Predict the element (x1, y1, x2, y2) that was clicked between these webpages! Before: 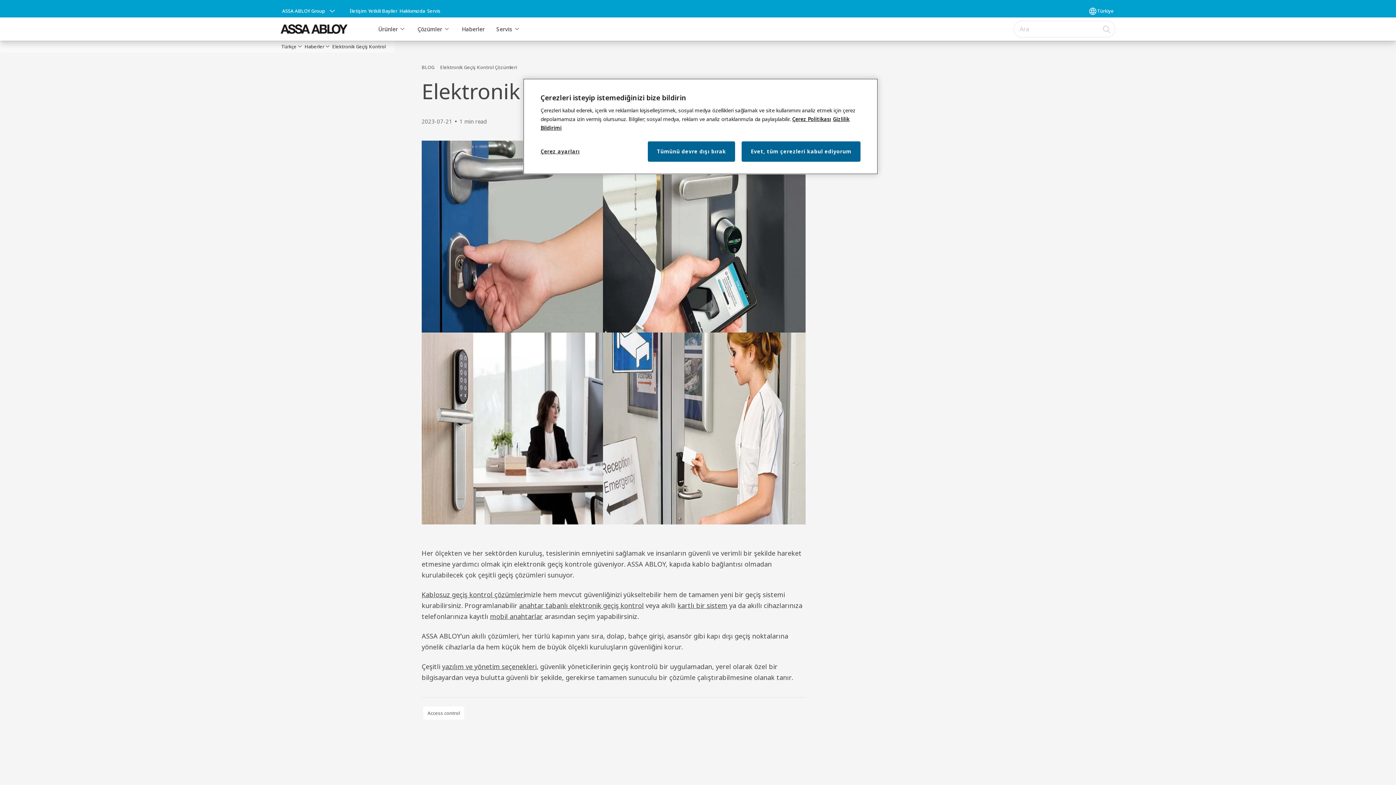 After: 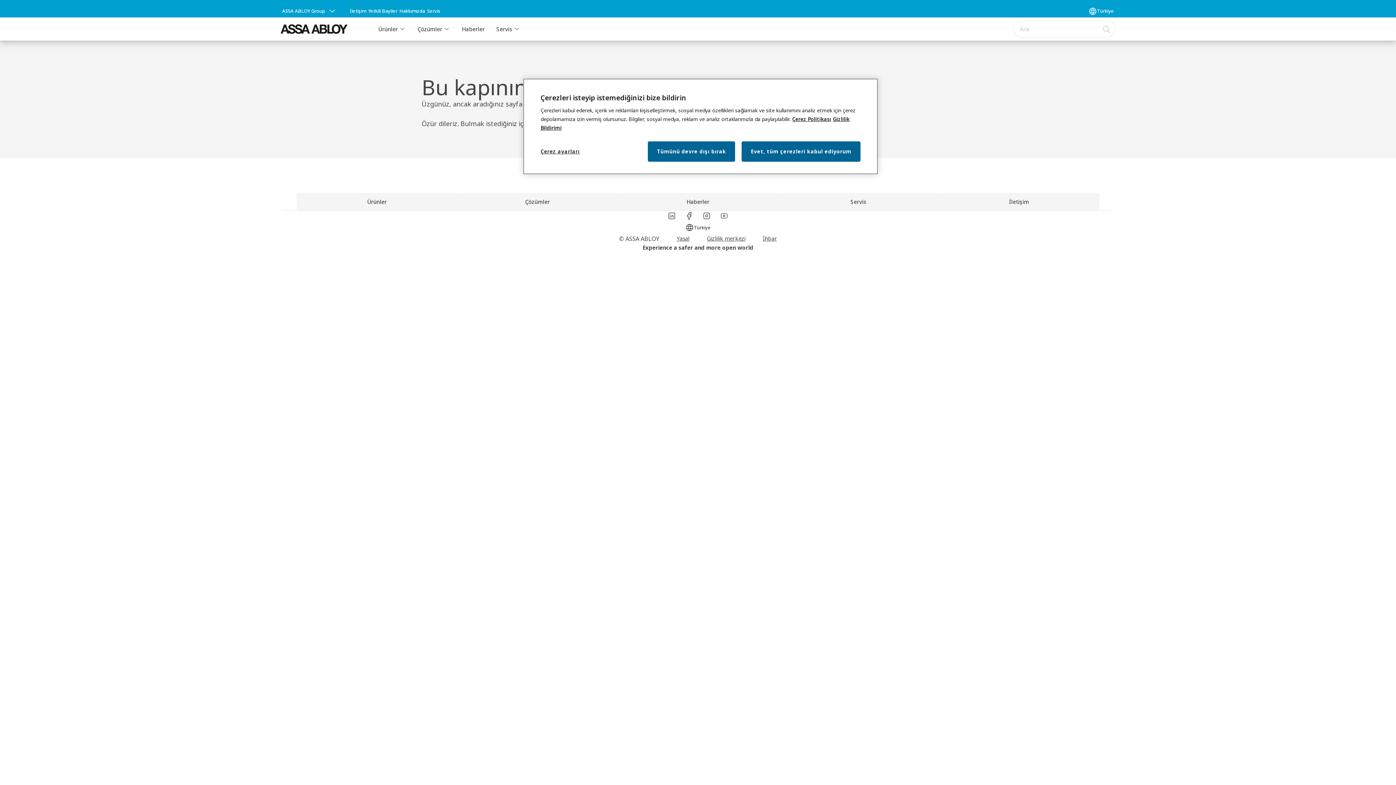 Action: label: mobil anahtarlar bbox: (490, 612, 542, 621)